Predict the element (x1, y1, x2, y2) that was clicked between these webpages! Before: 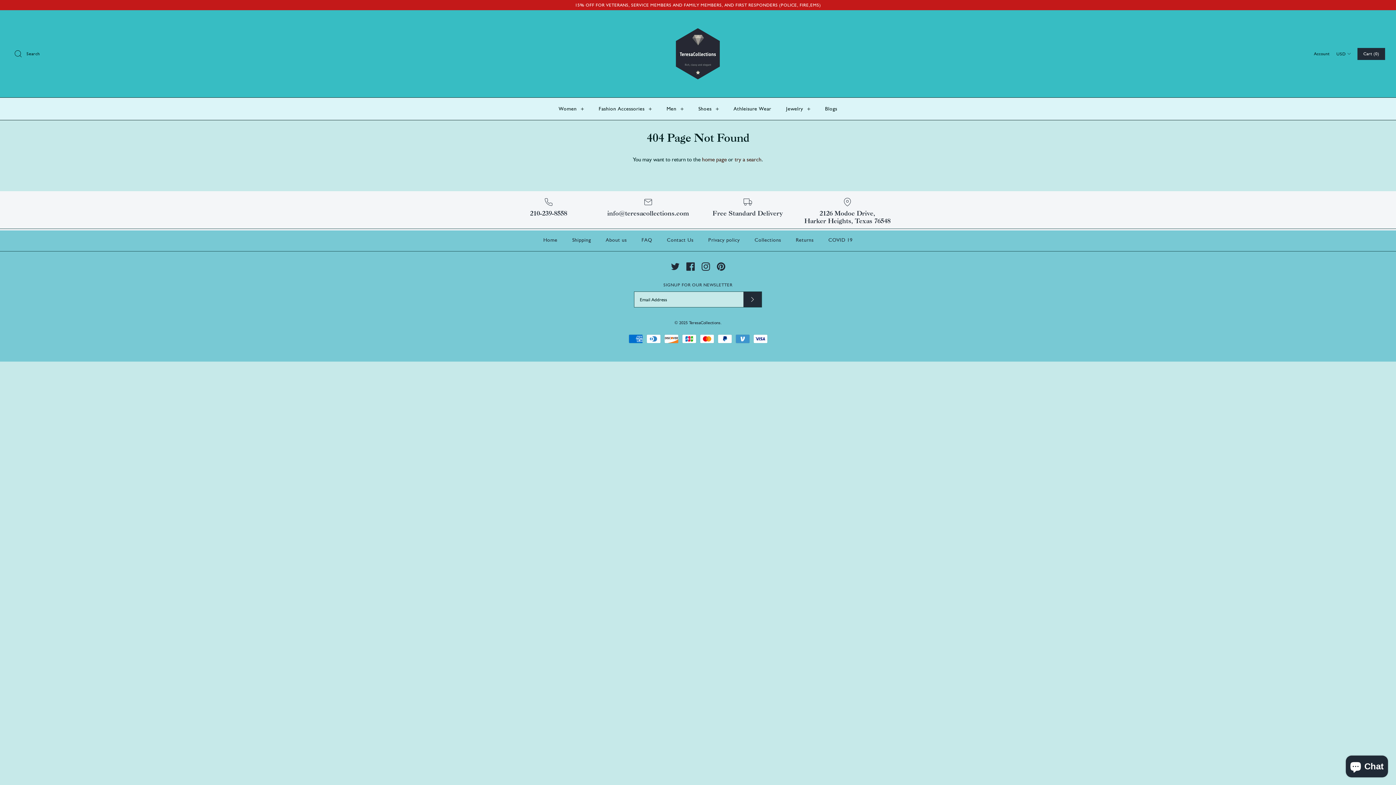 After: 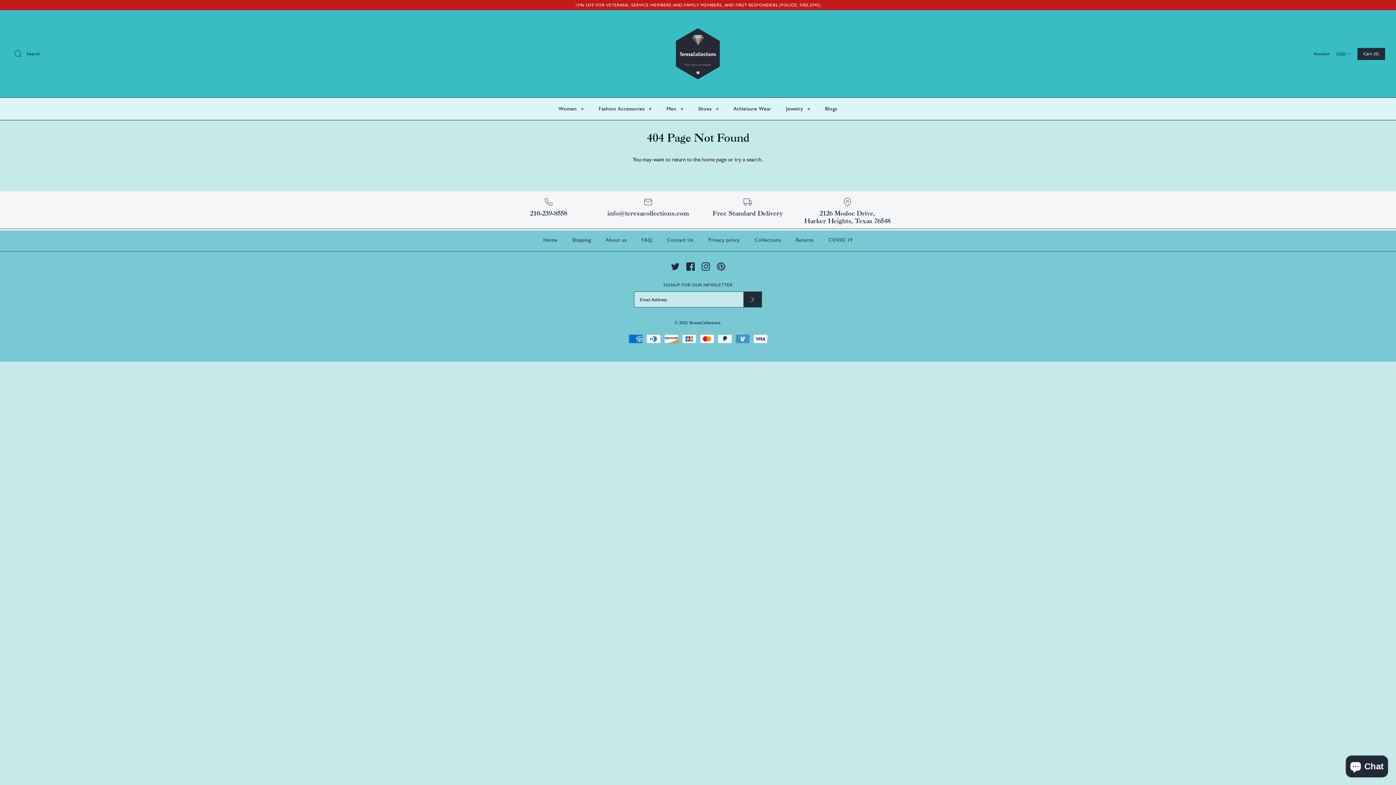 Action: bbox: (716, 262, 725, 271)